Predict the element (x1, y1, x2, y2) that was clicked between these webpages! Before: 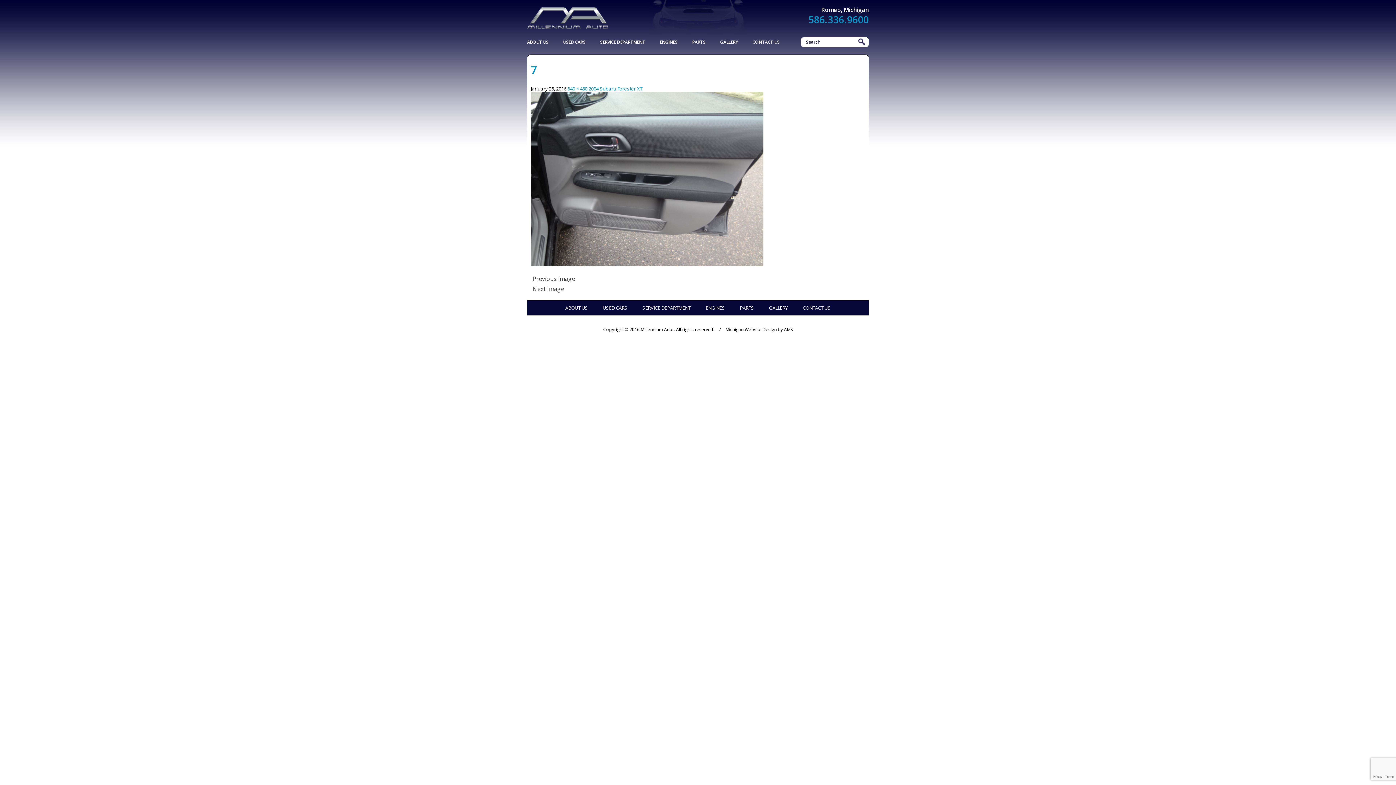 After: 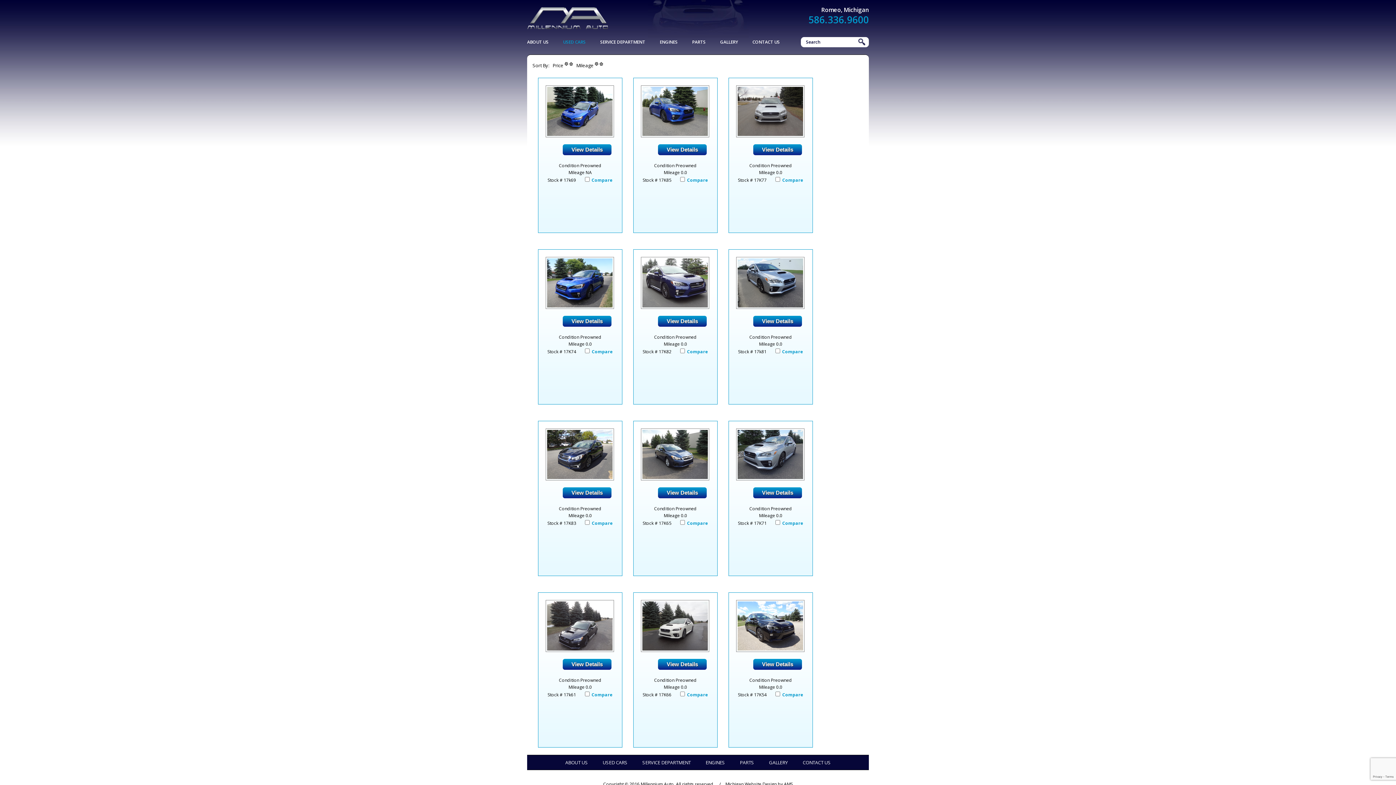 Action: label: USED CARS bbox: (563, 38, 585, 45)